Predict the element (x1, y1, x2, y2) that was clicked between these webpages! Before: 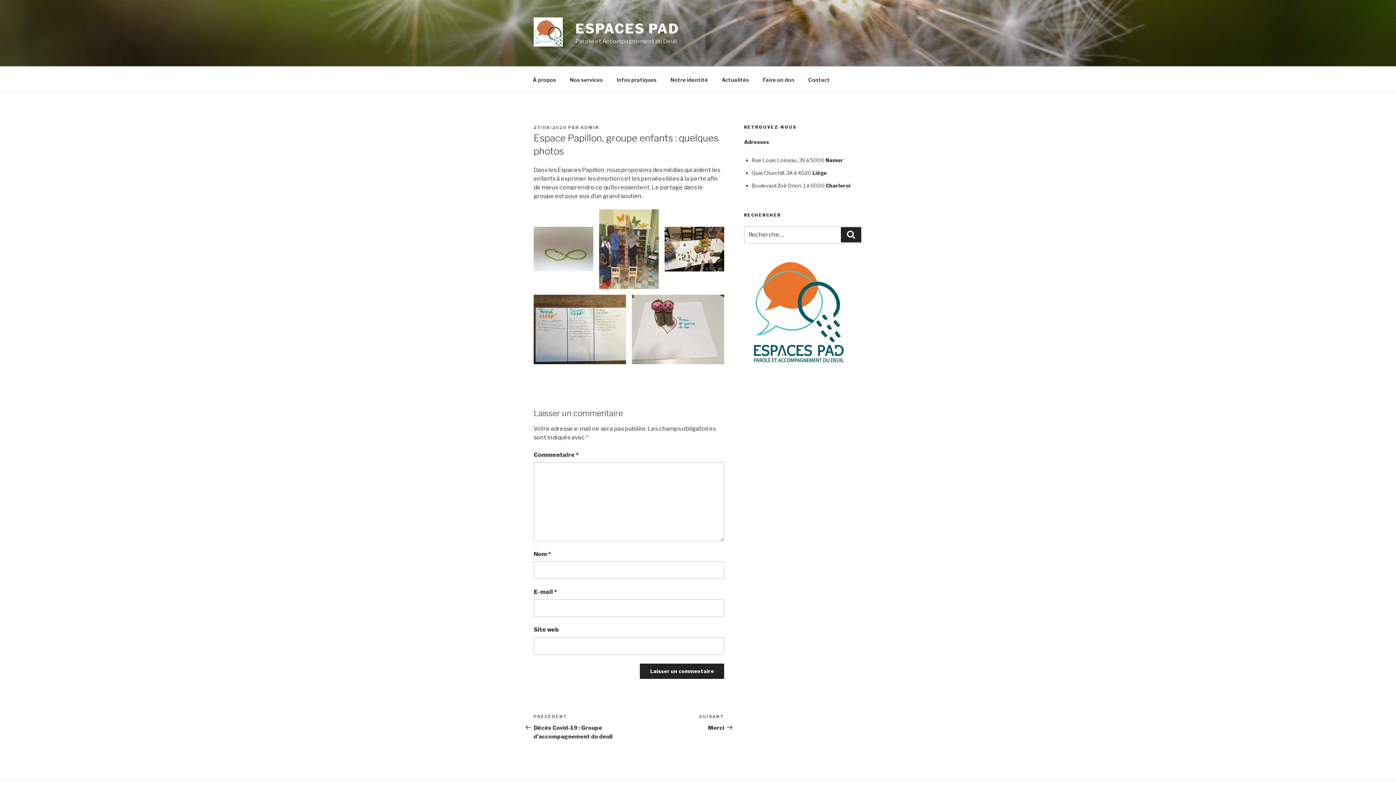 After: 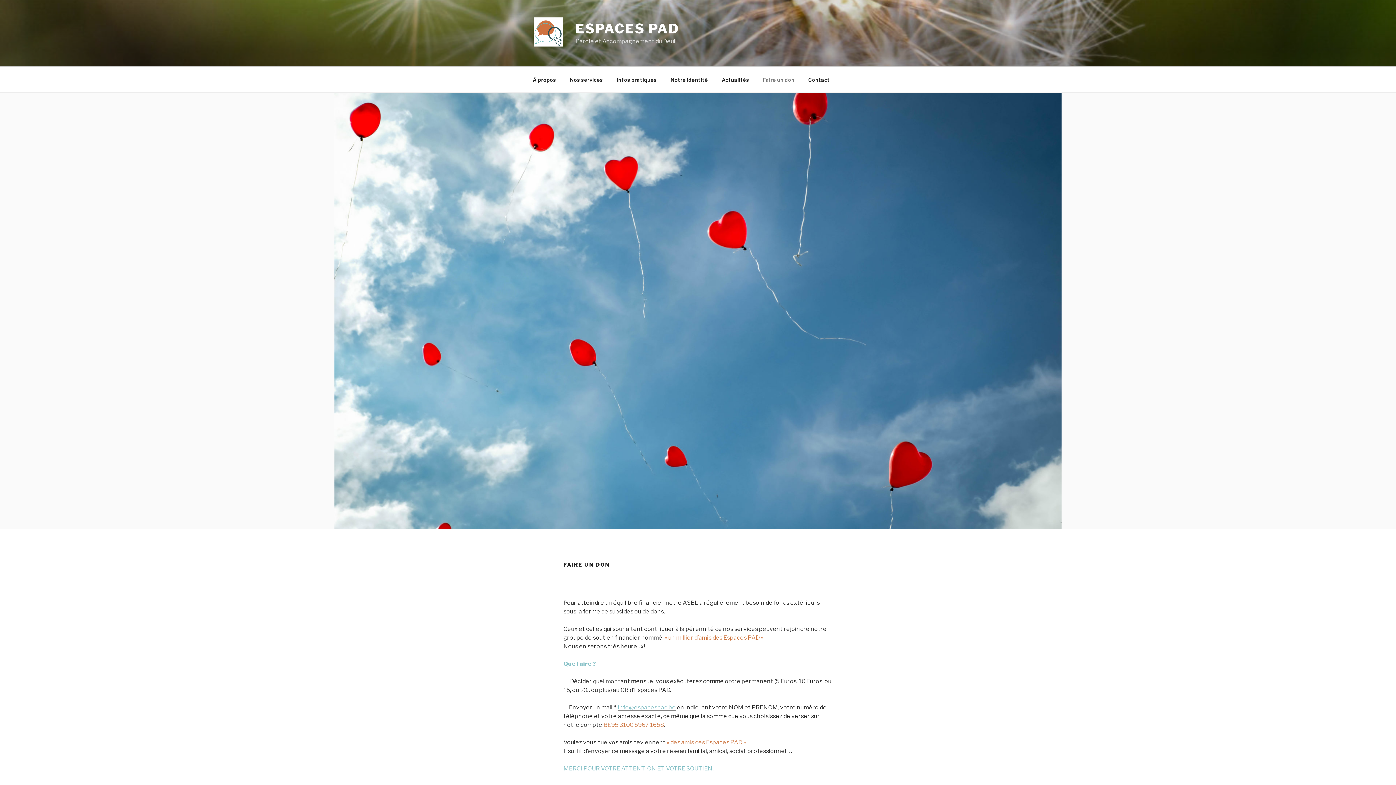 Action: bbox: (756, 70, 801, 88) label: Faire un don